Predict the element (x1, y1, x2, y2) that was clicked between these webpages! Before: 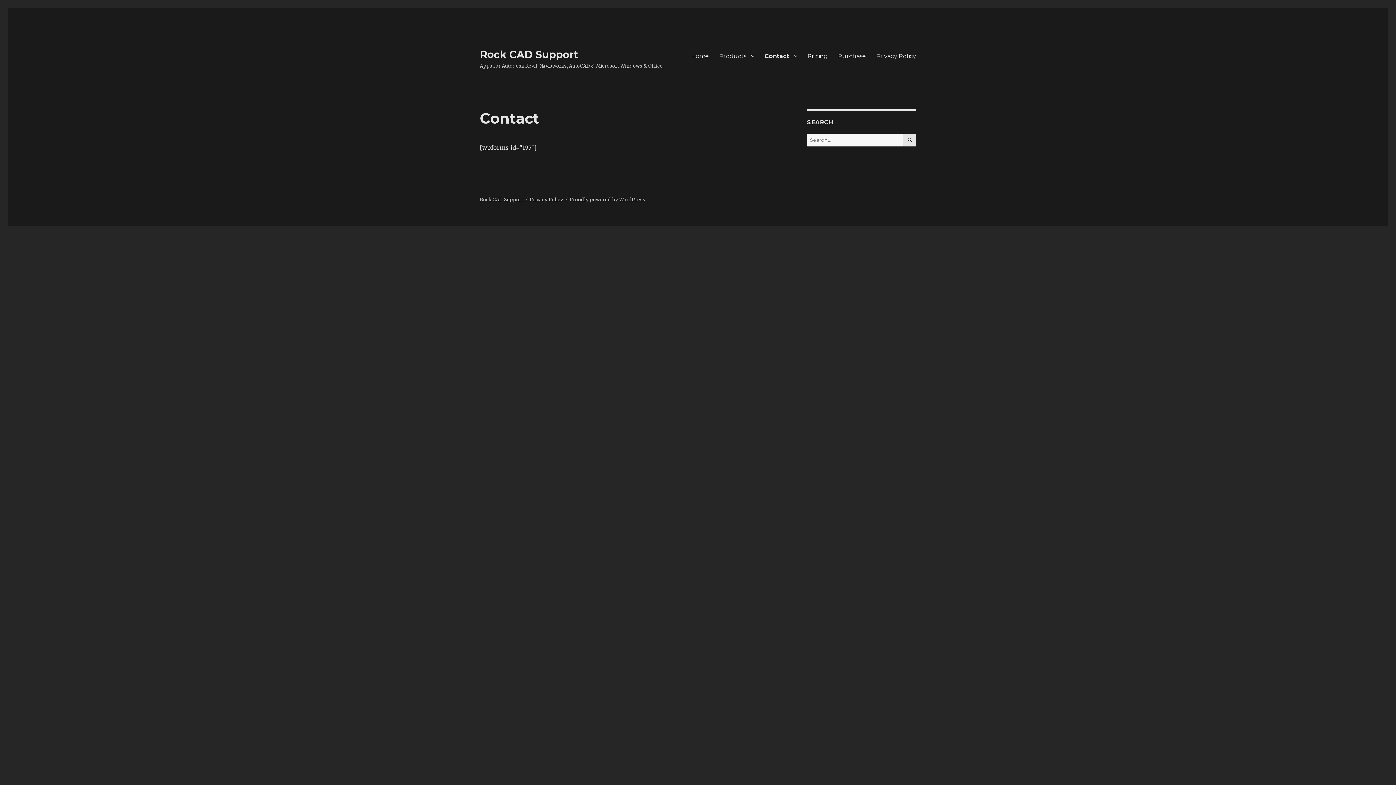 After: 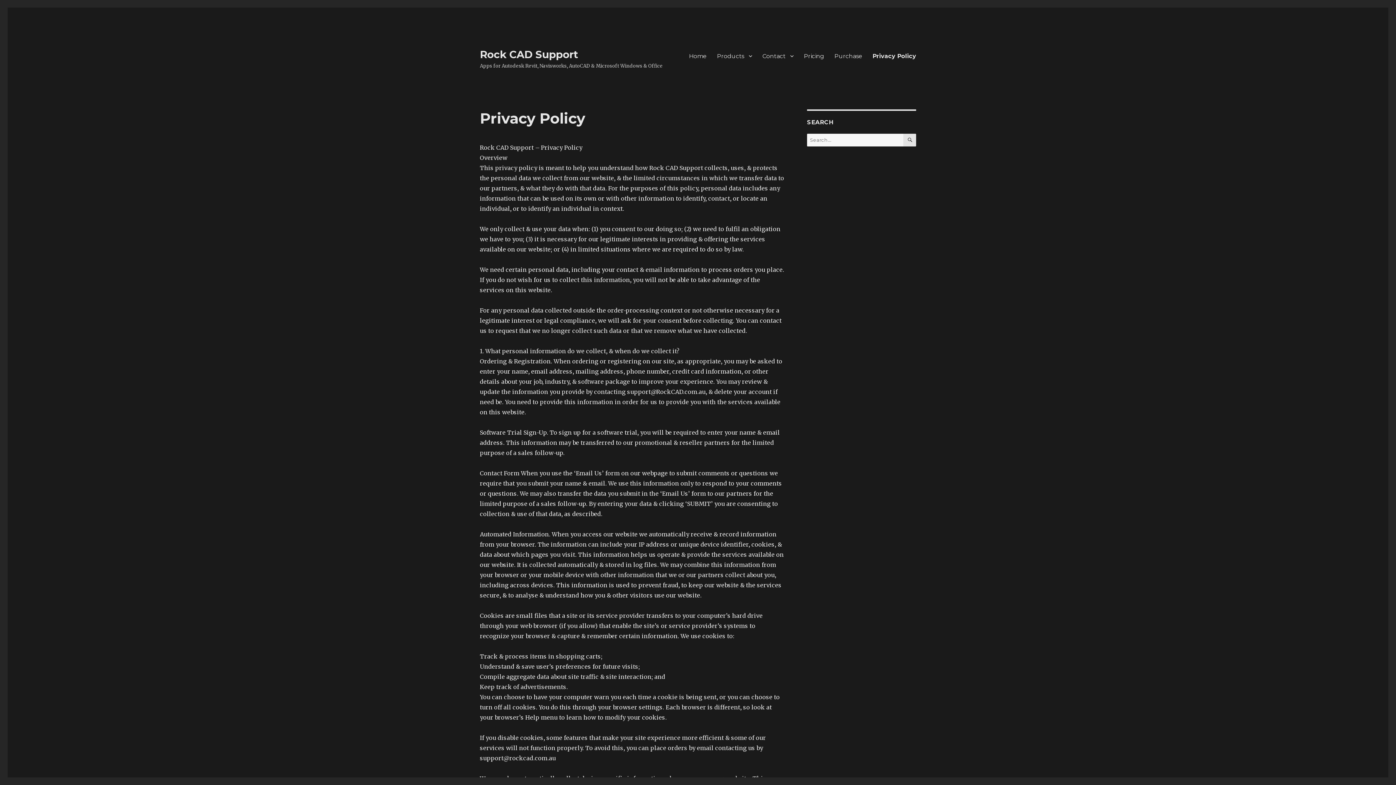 Action: bbox: (871, 48, 921, 63) label: Privacy Policy